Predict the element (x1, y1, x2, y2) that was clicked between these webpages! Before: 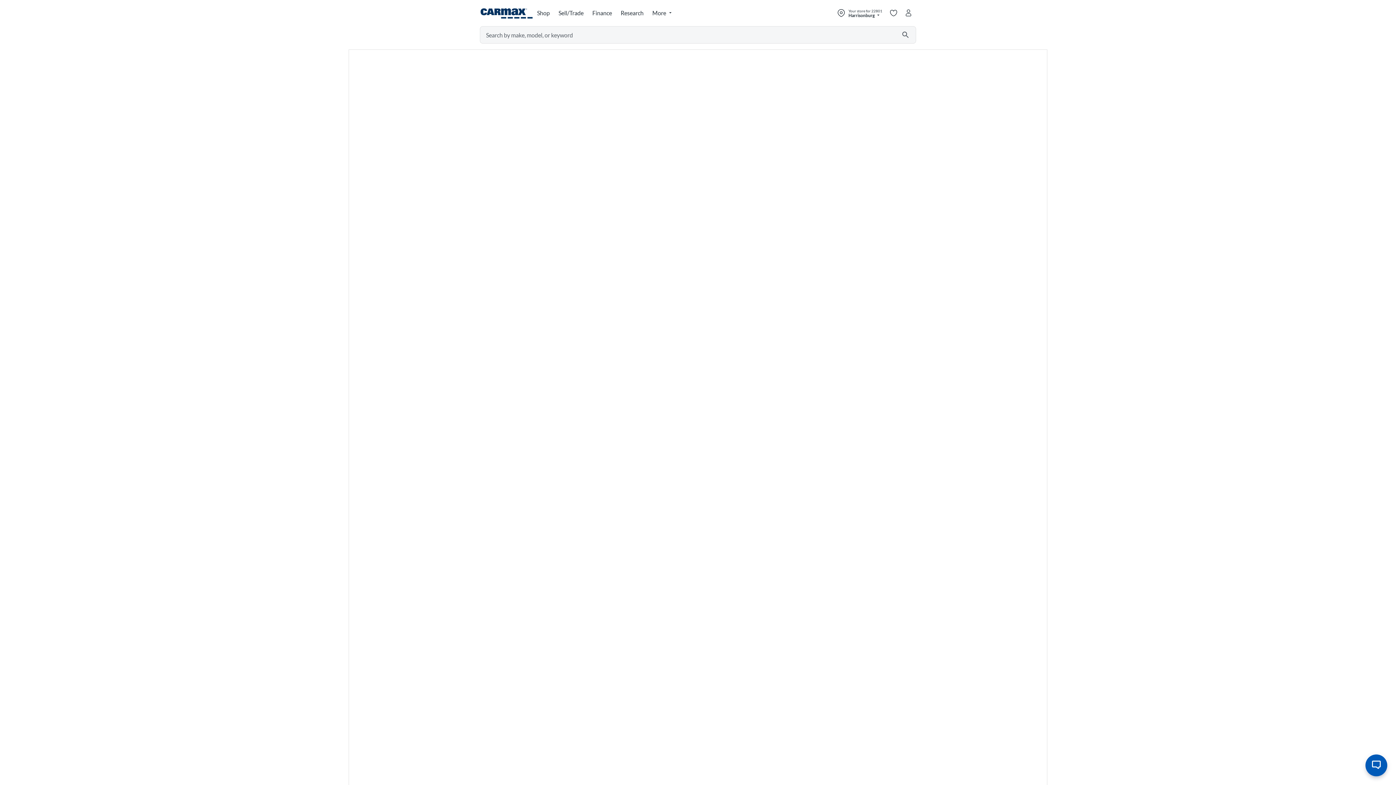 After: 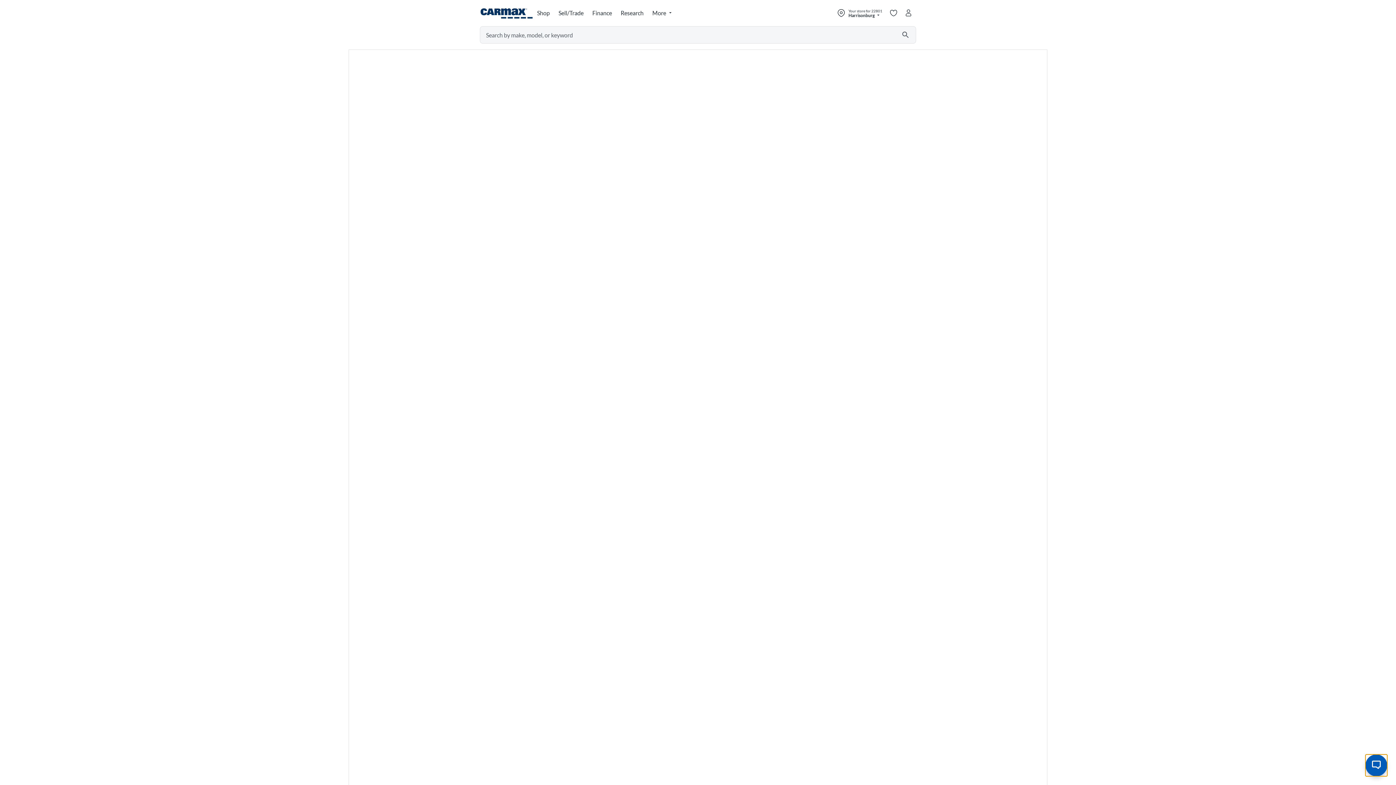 Action: bbox: (1365, 754, 1387, 776) label: Open the chat window to speak with our virtual assistant. Use this button to open and minimize the chat window.